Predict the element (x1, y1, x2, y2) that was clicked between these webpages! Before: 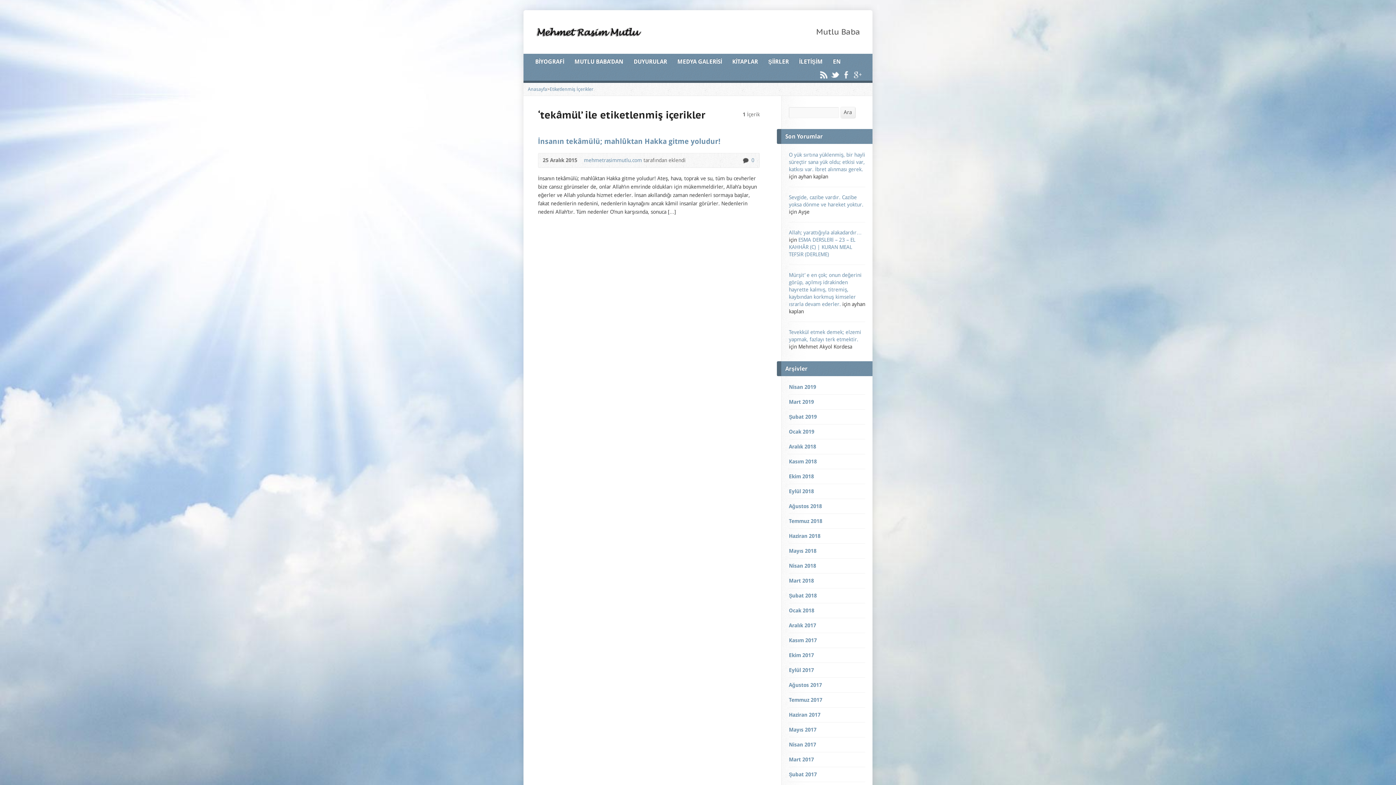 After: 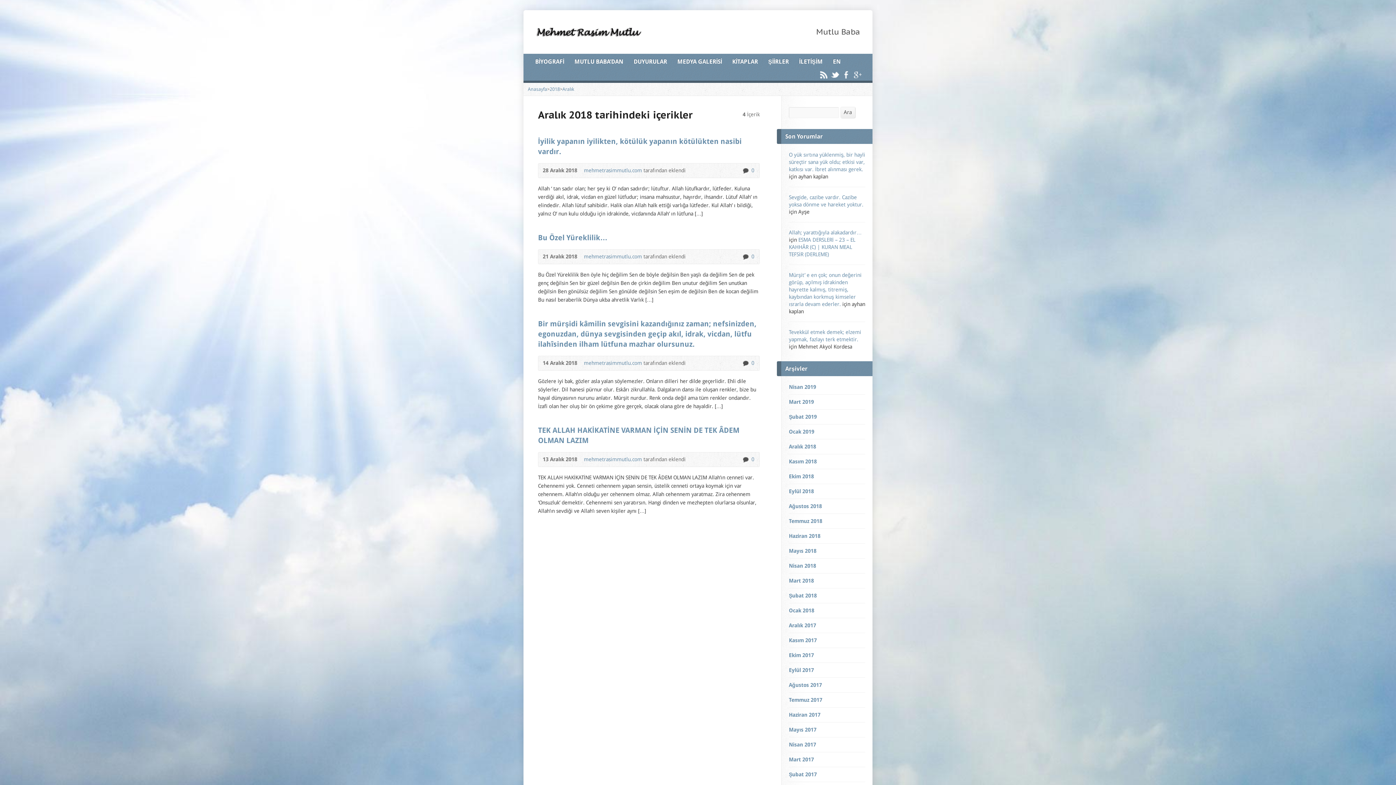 Action: label: Aralık 2018 bbox: (789, 444, 816, 449)